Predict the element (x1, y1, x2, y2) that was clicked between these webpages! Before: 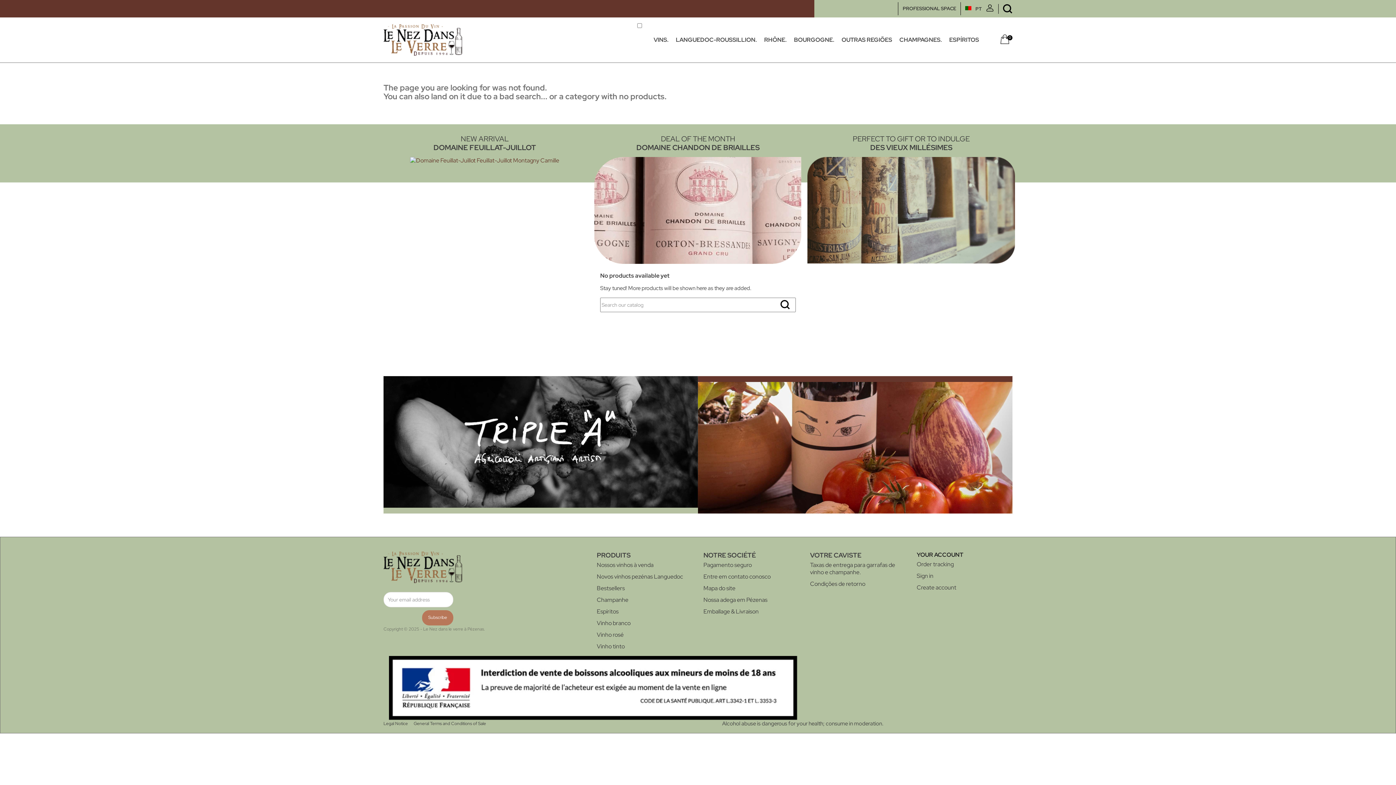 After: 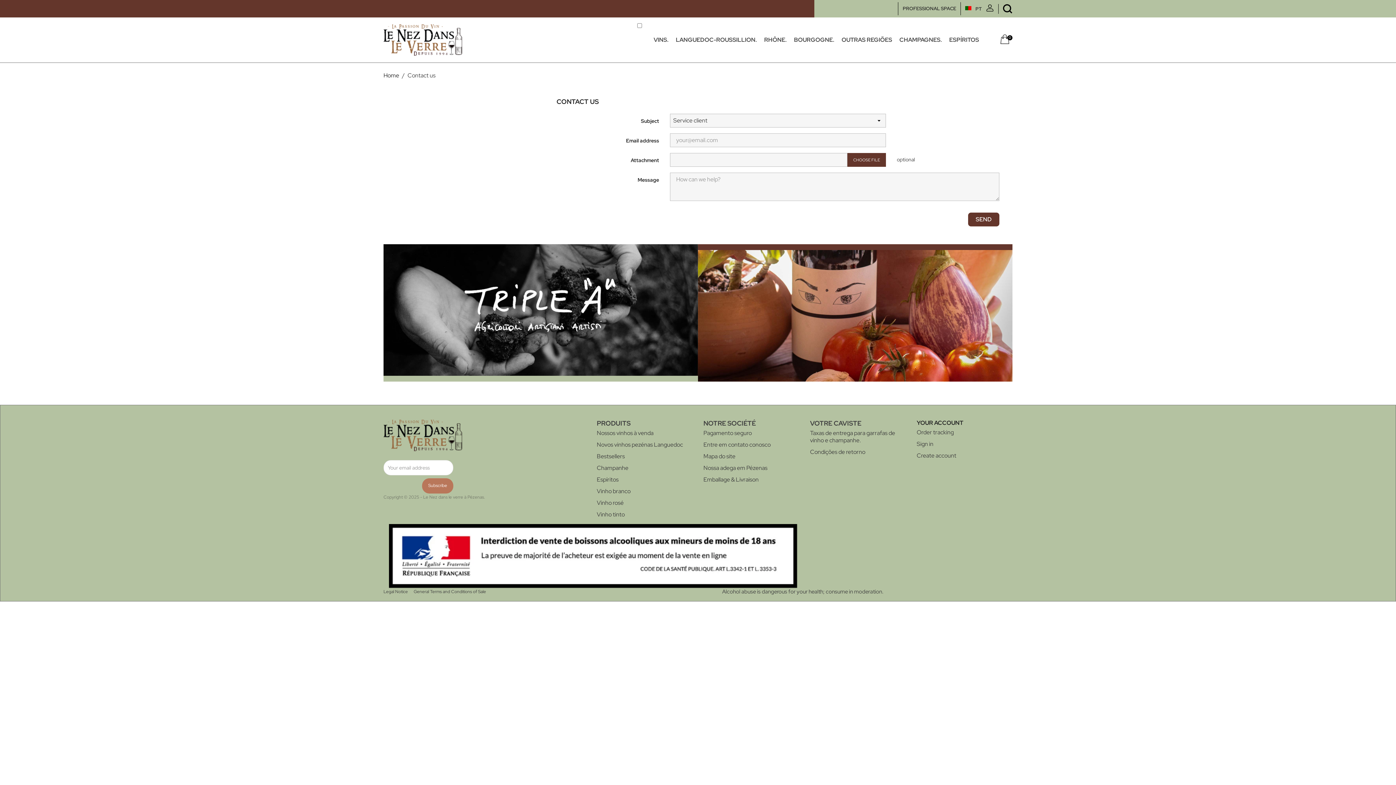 Action: bbox: (703, 572, 770, 580) label: Entre em contato conosco